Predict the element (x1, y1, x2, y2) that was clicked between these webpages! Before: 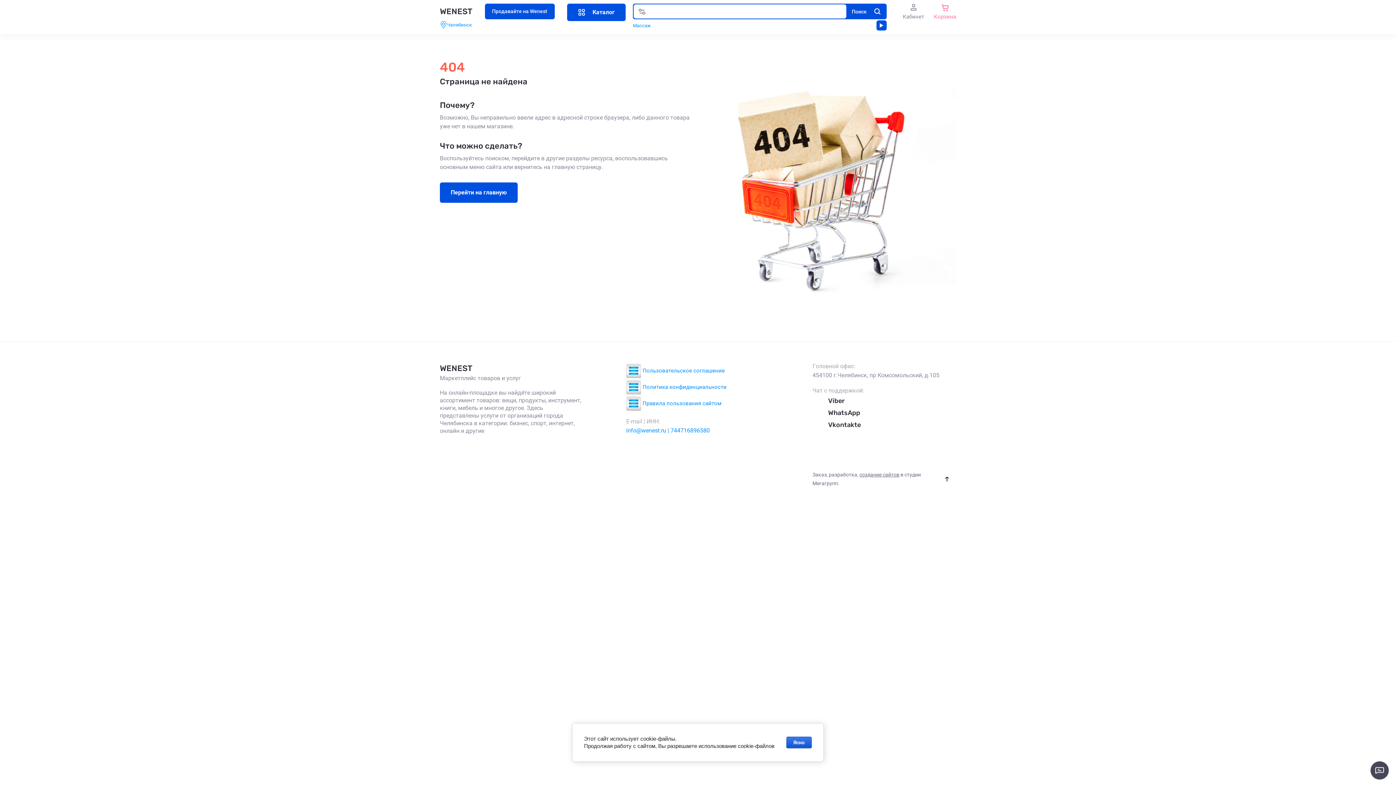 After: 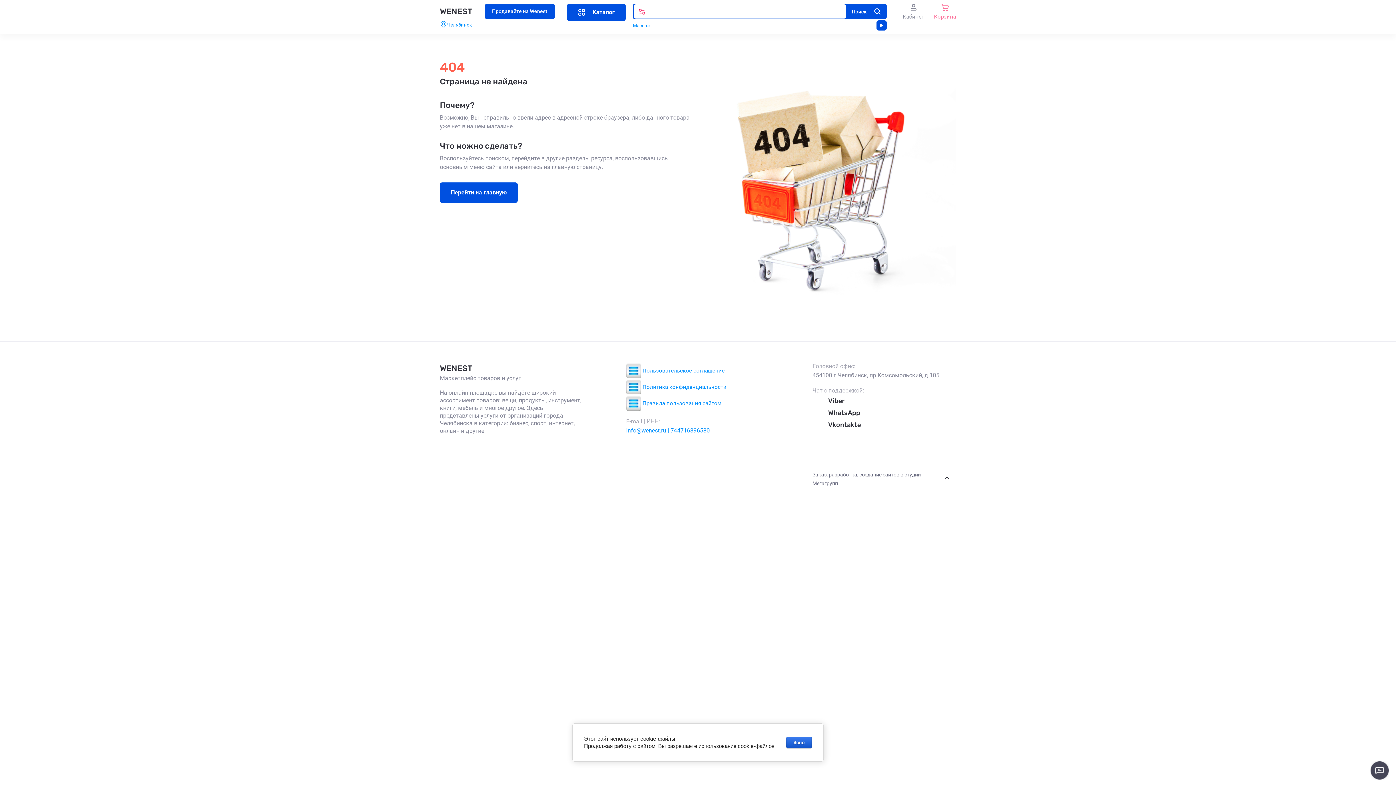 Action: bbox: (633, 3, 651, 19)